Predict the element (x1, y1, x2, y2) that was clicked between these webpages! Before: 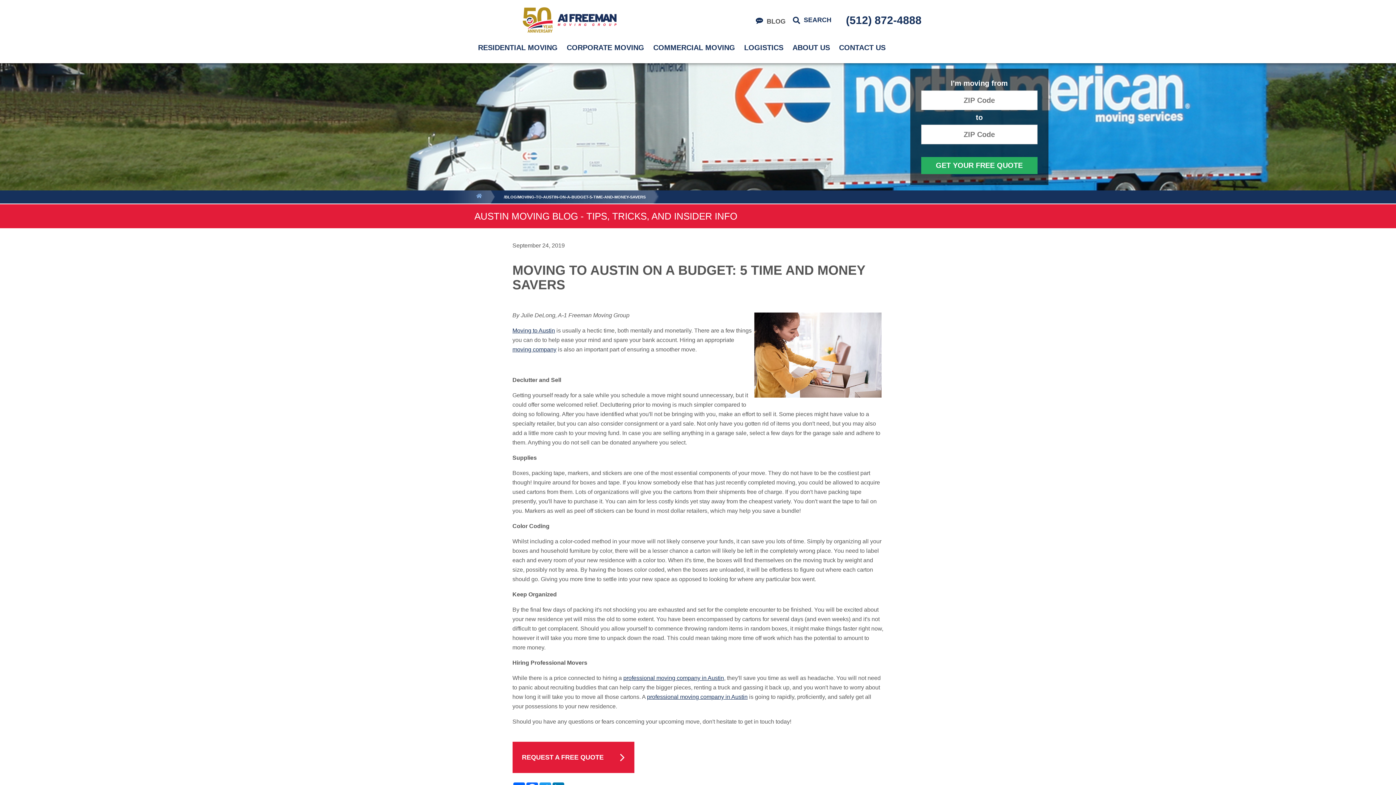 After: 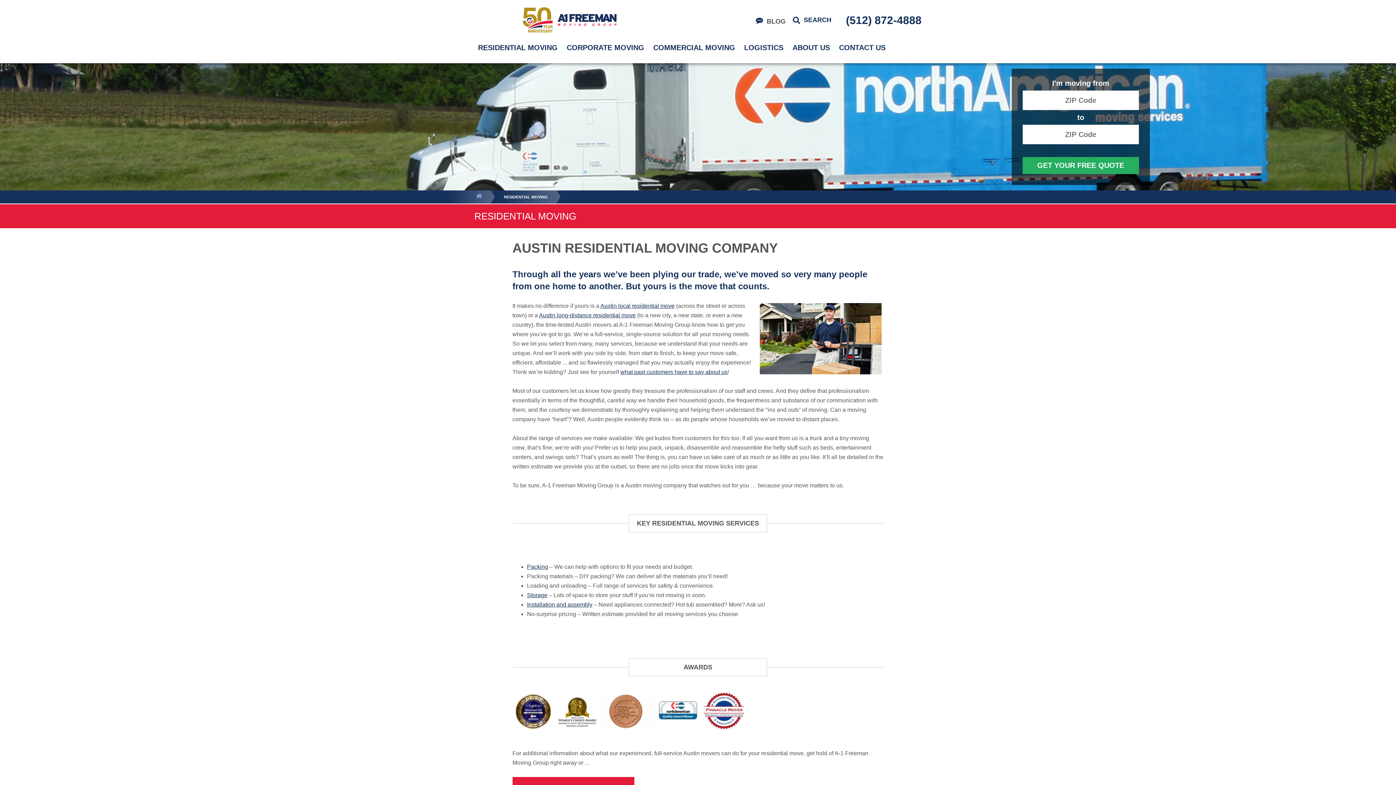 Action: bbox: (474, 39, 561, 55) label: RESIDENTIAL MOVING